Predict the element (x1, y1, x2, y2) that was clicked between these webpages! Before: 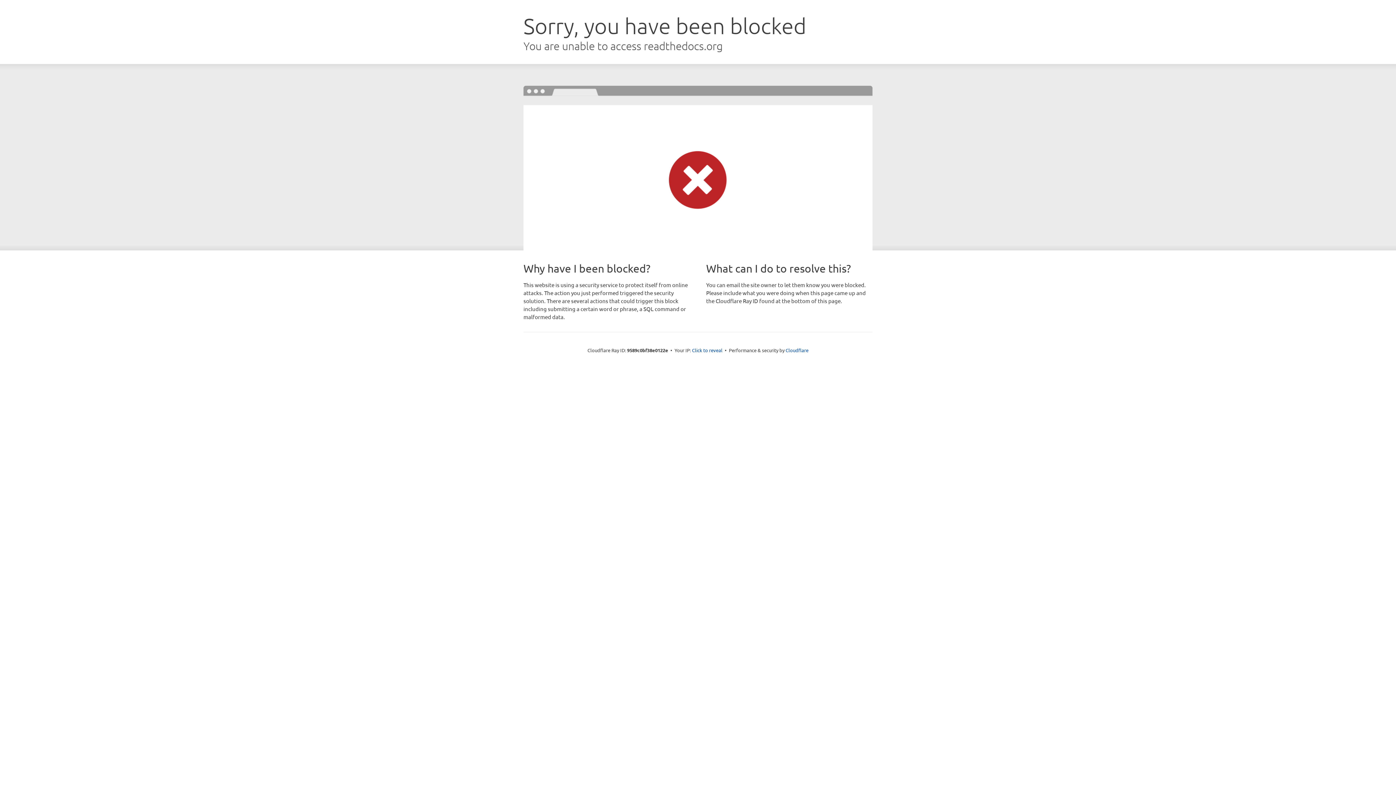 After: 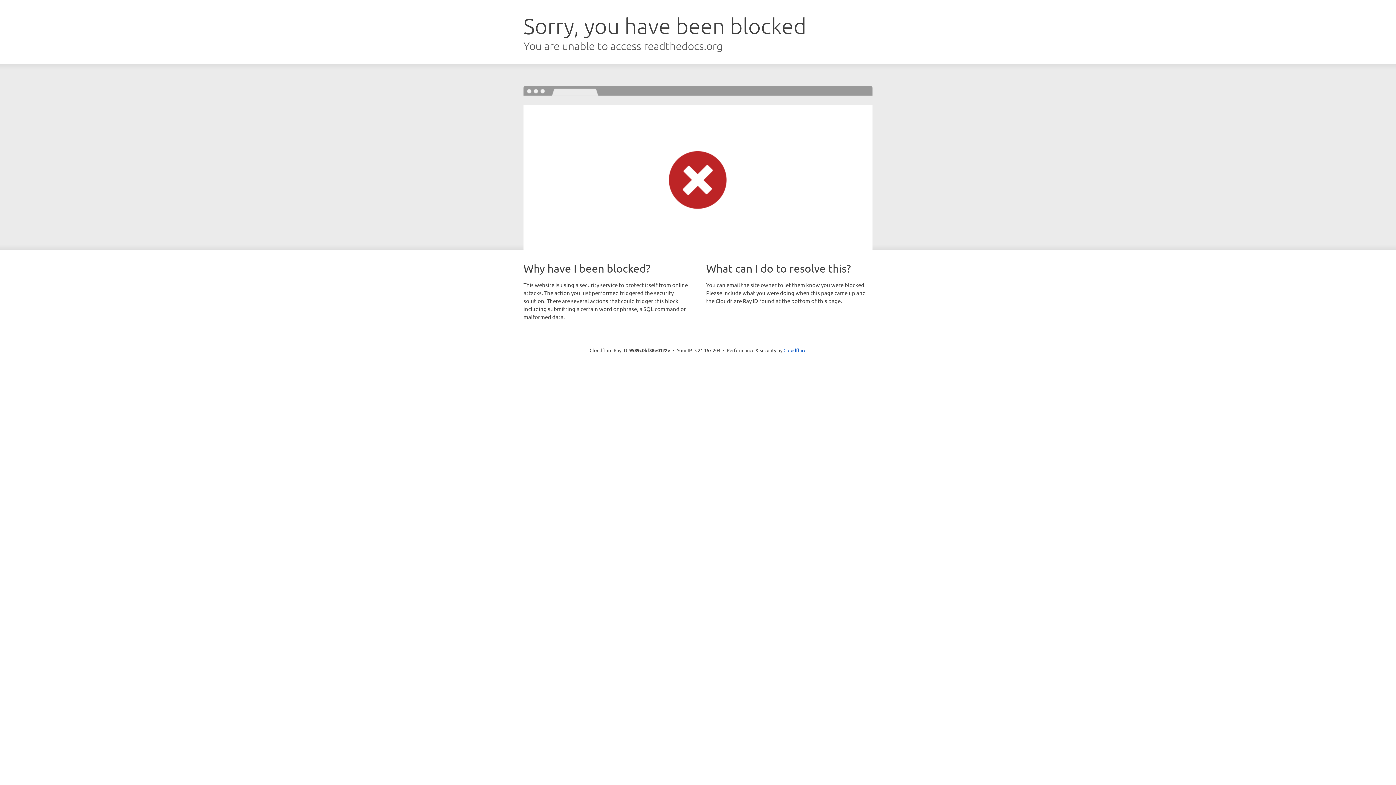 Action: label: Click to reveal bbox: (692, 346, 722, 353)